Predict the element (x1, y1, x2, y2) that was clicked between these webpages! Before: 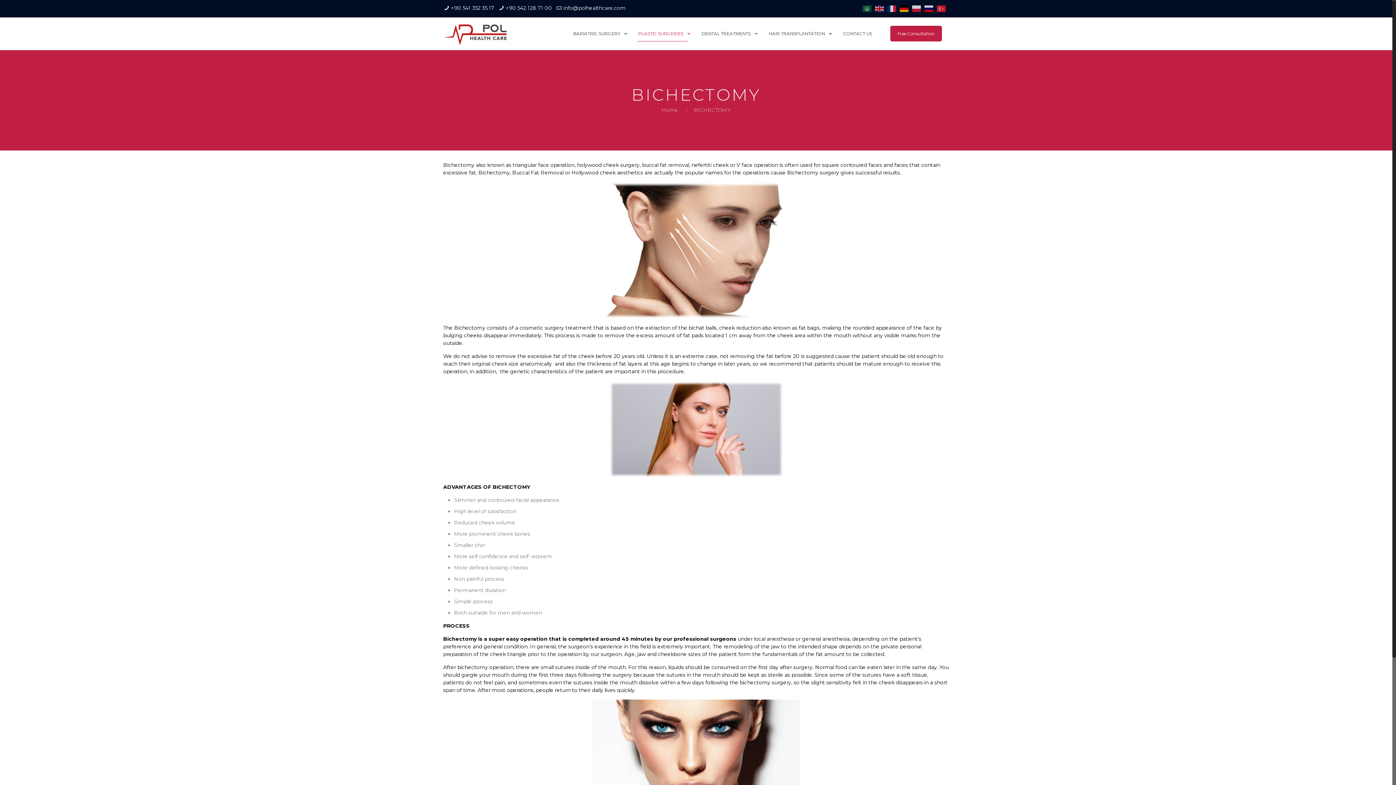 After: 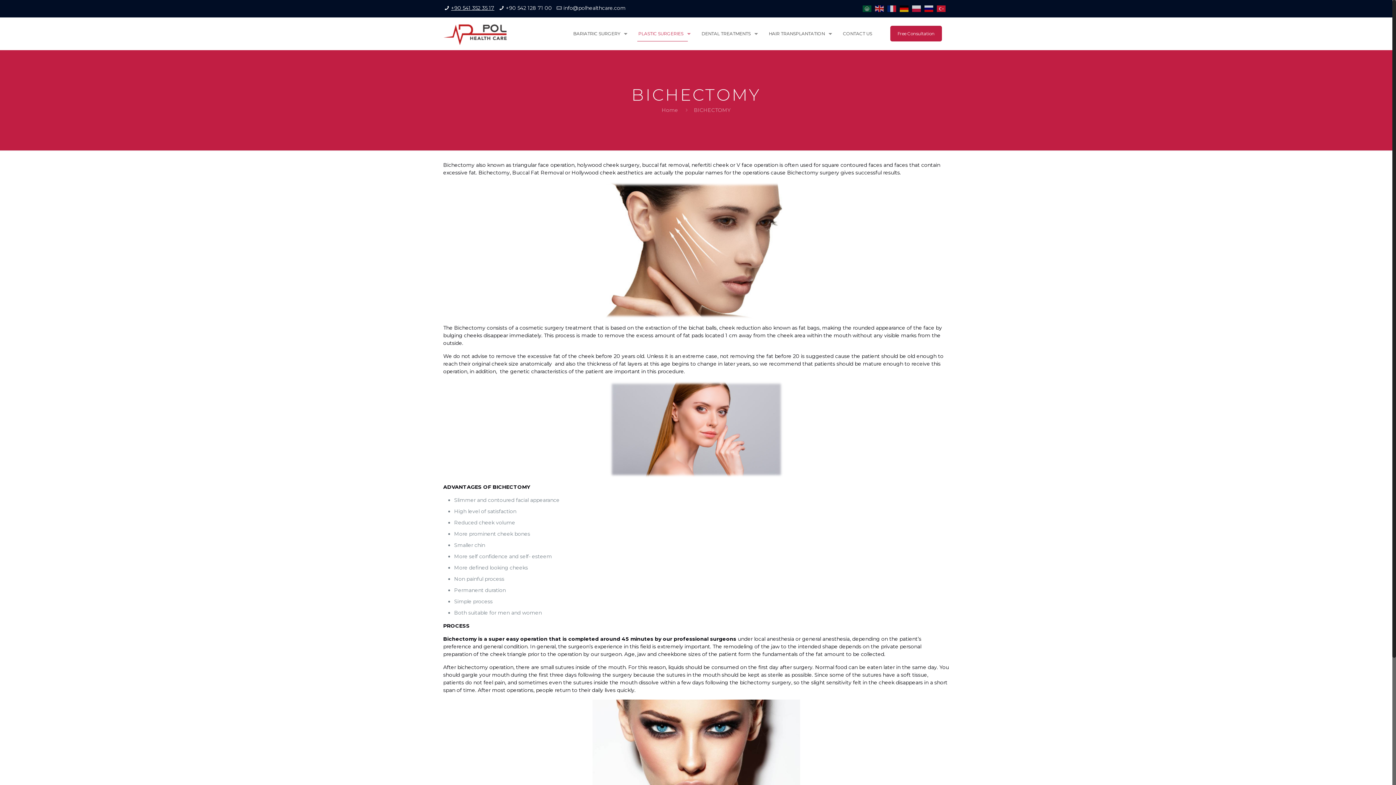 Action: bbox: (451, 4, 494, 11) label: +90 541 352 35 17